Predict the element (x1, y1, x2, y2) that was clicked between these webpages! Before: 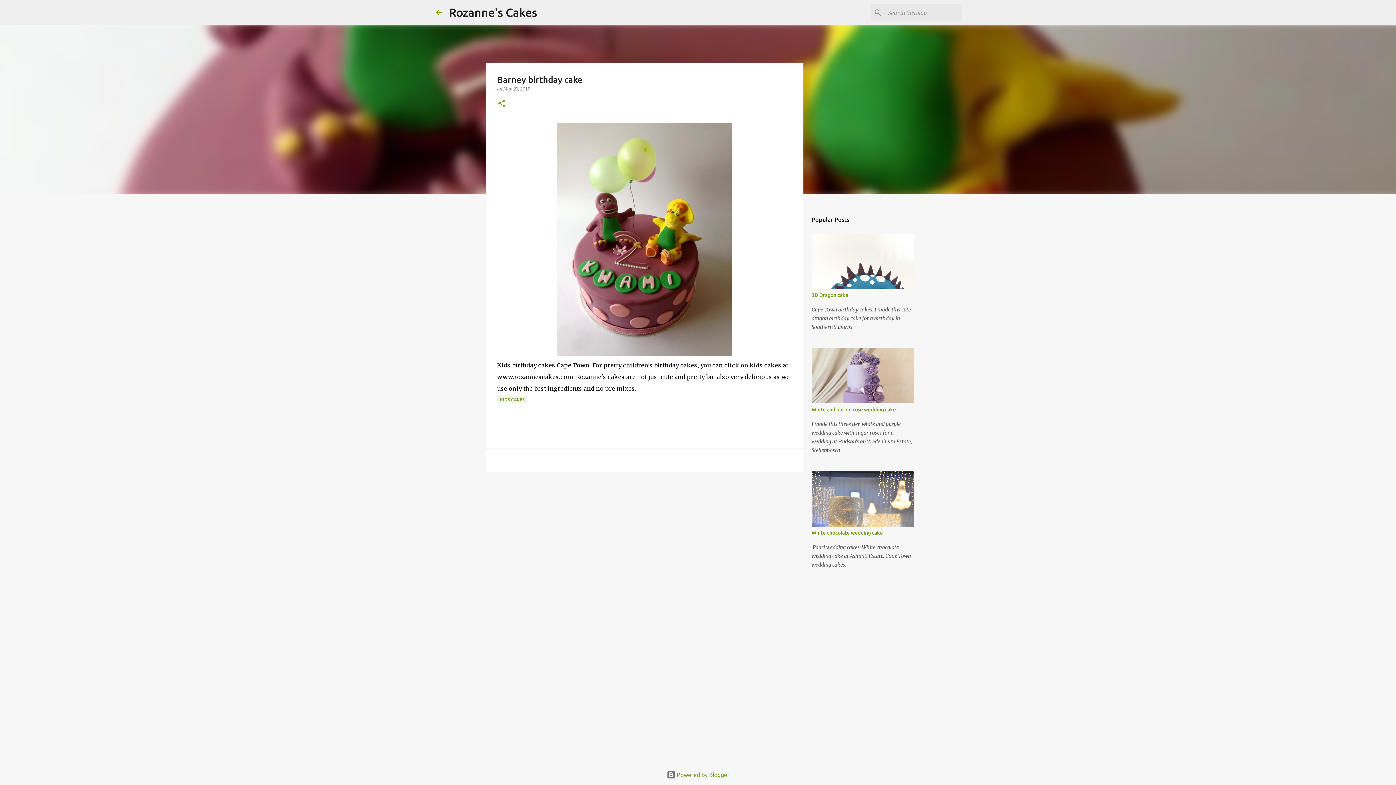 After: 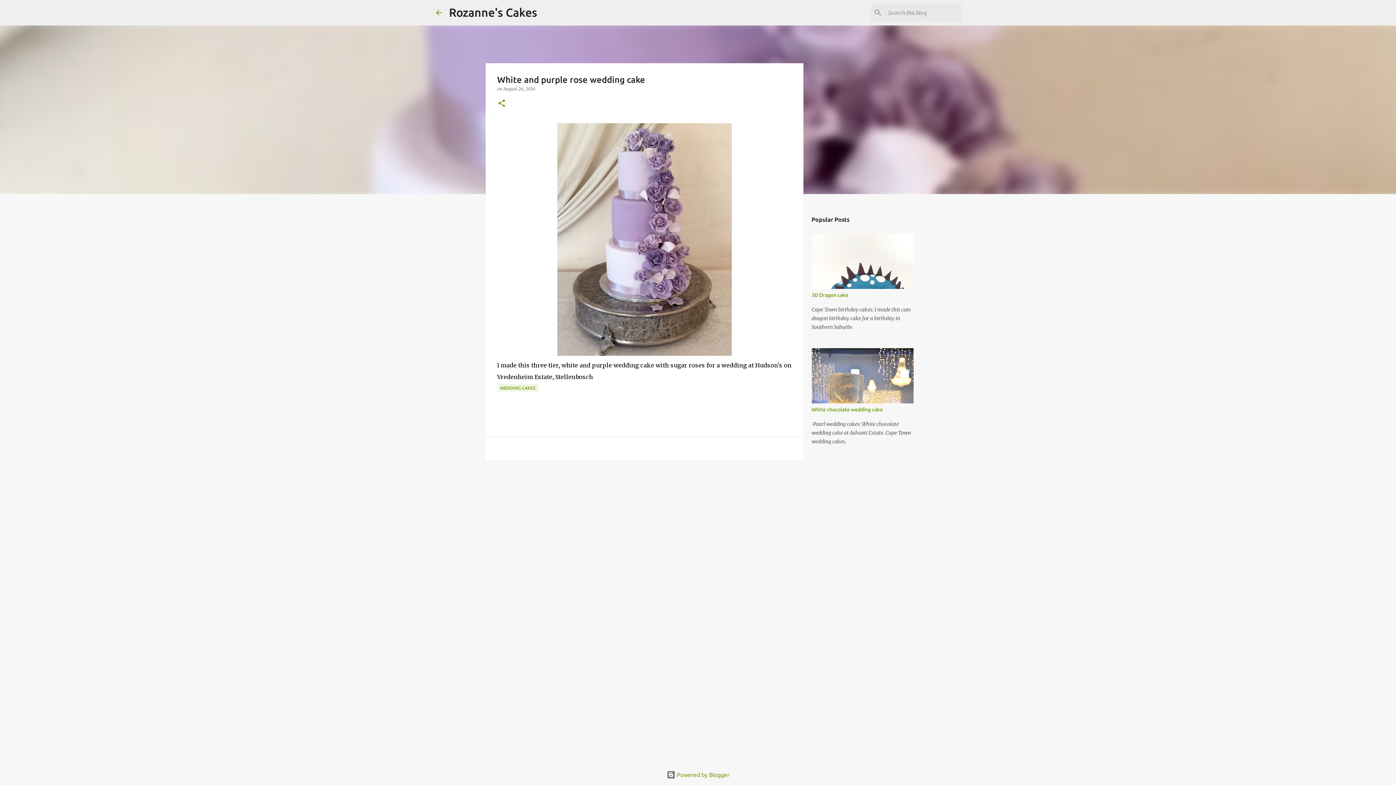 Action: label: White and purple rose wedding cake bbox: (811, 406, 896, 412)